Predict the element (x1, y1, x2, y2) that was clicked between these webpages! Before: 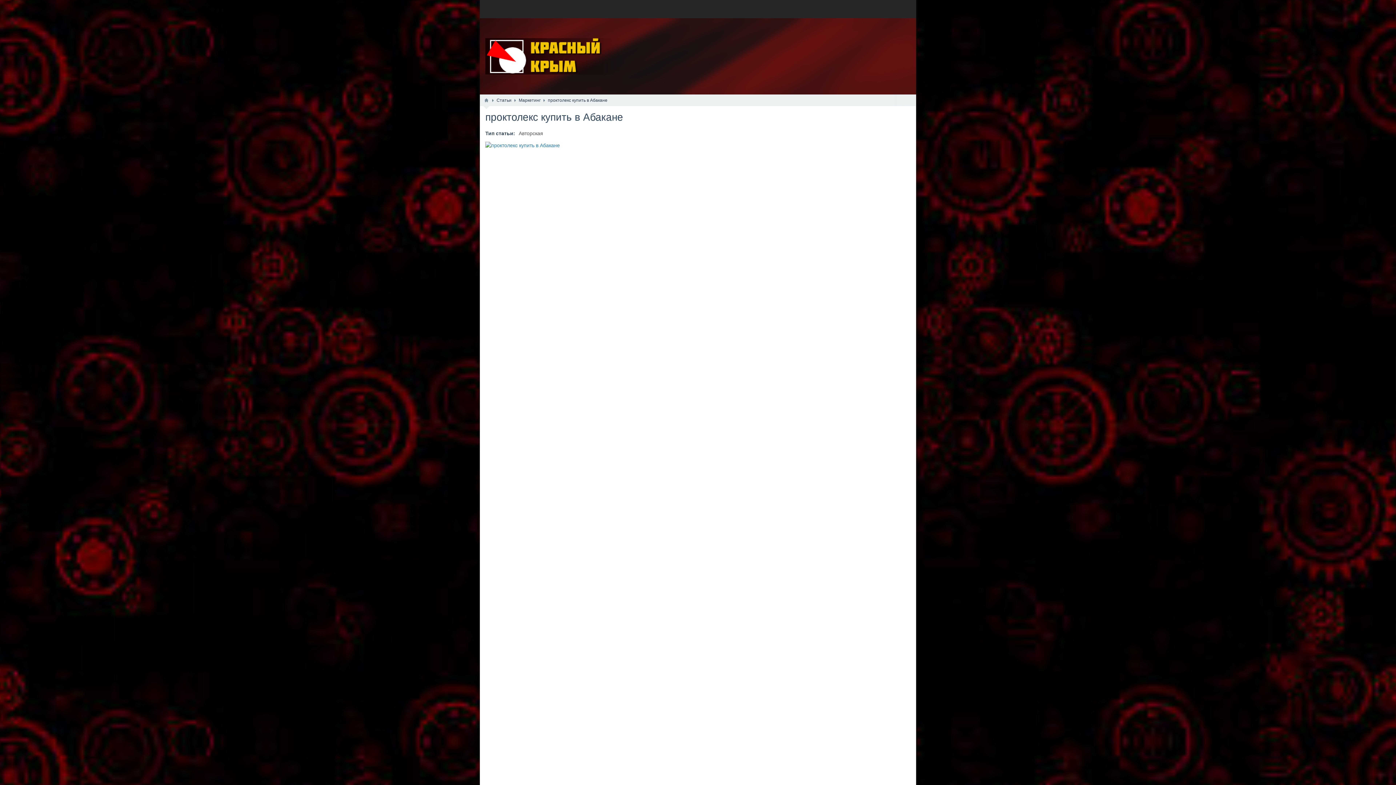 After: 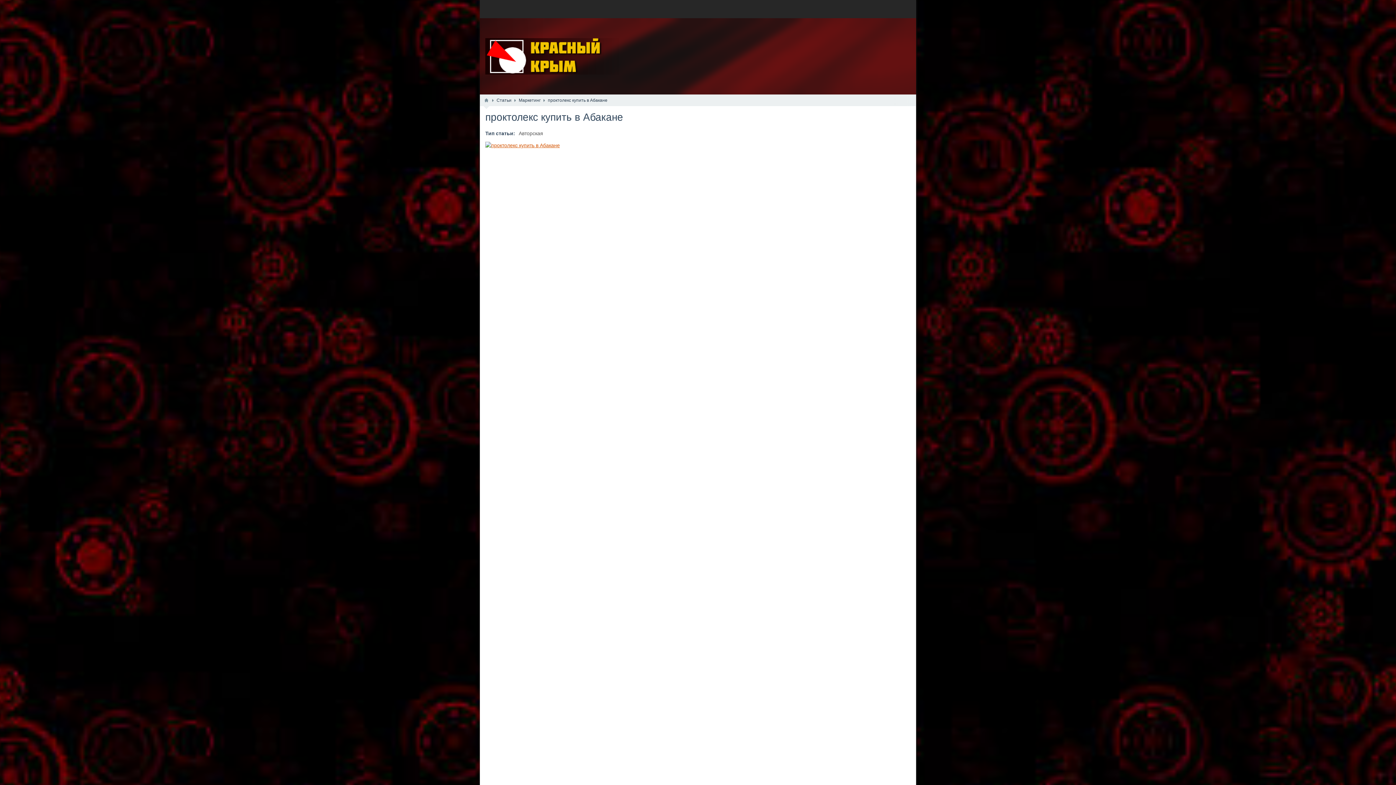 Action: bbox: (485, 141, 910, 149)